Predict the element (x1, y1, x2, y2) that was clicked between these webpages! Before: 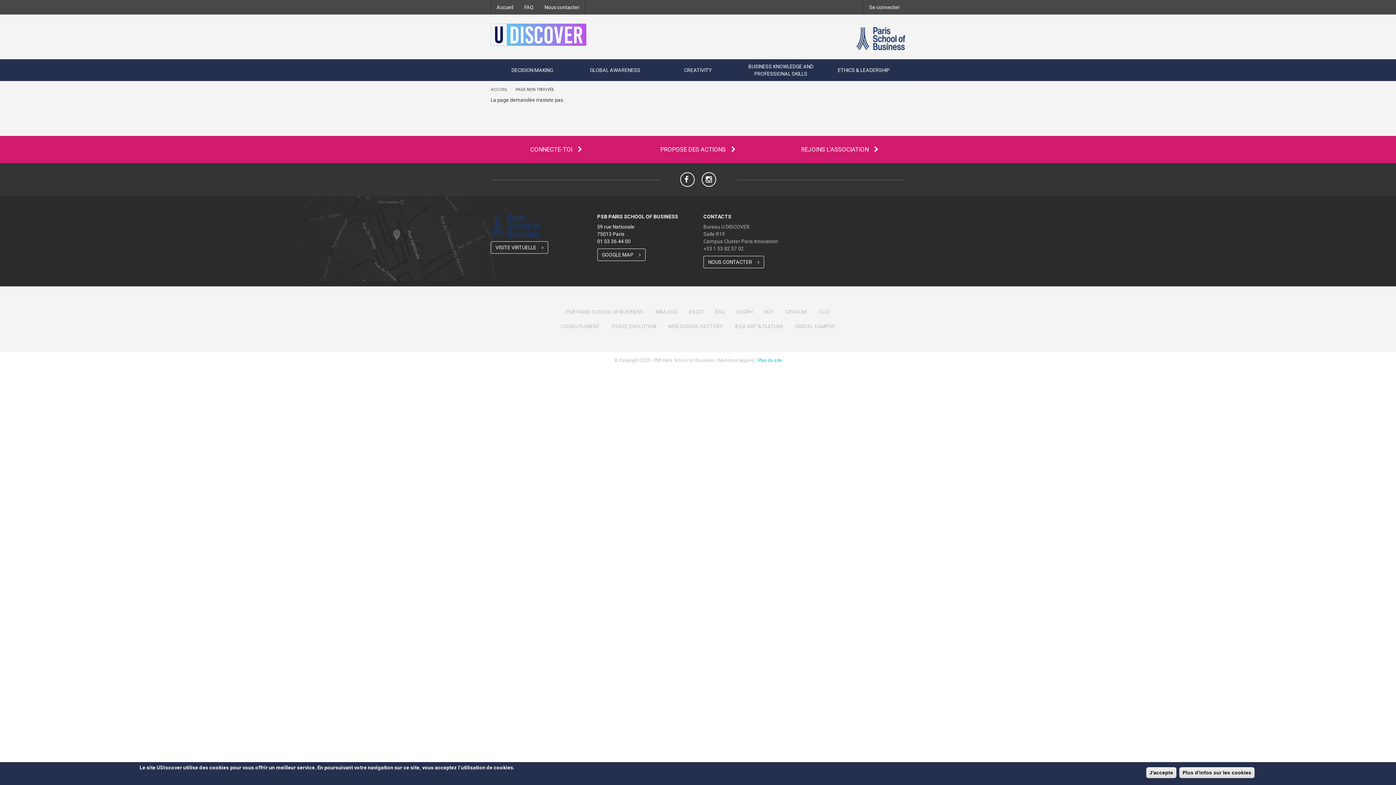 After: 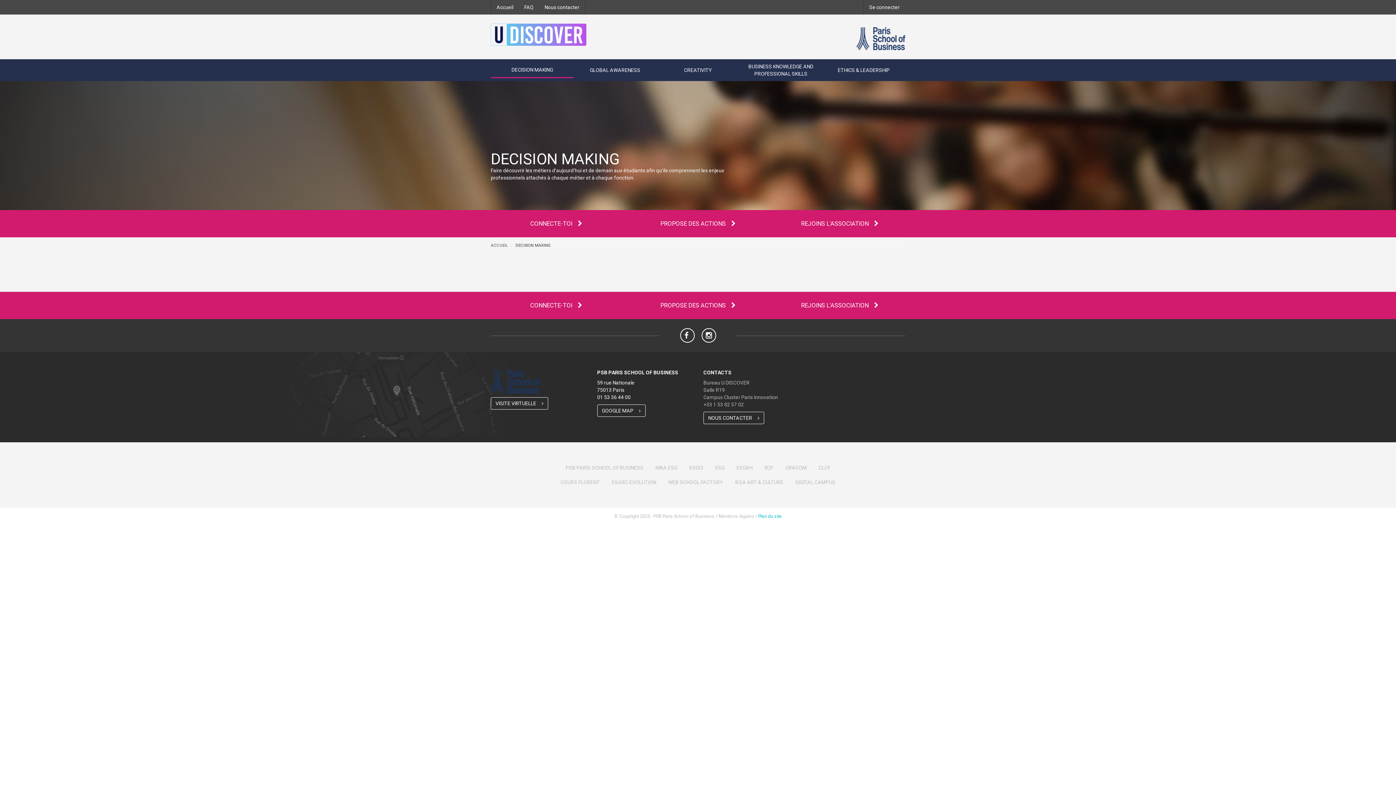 Action: label: DECISION MAKING bbox: (490, 62, 573, 77)